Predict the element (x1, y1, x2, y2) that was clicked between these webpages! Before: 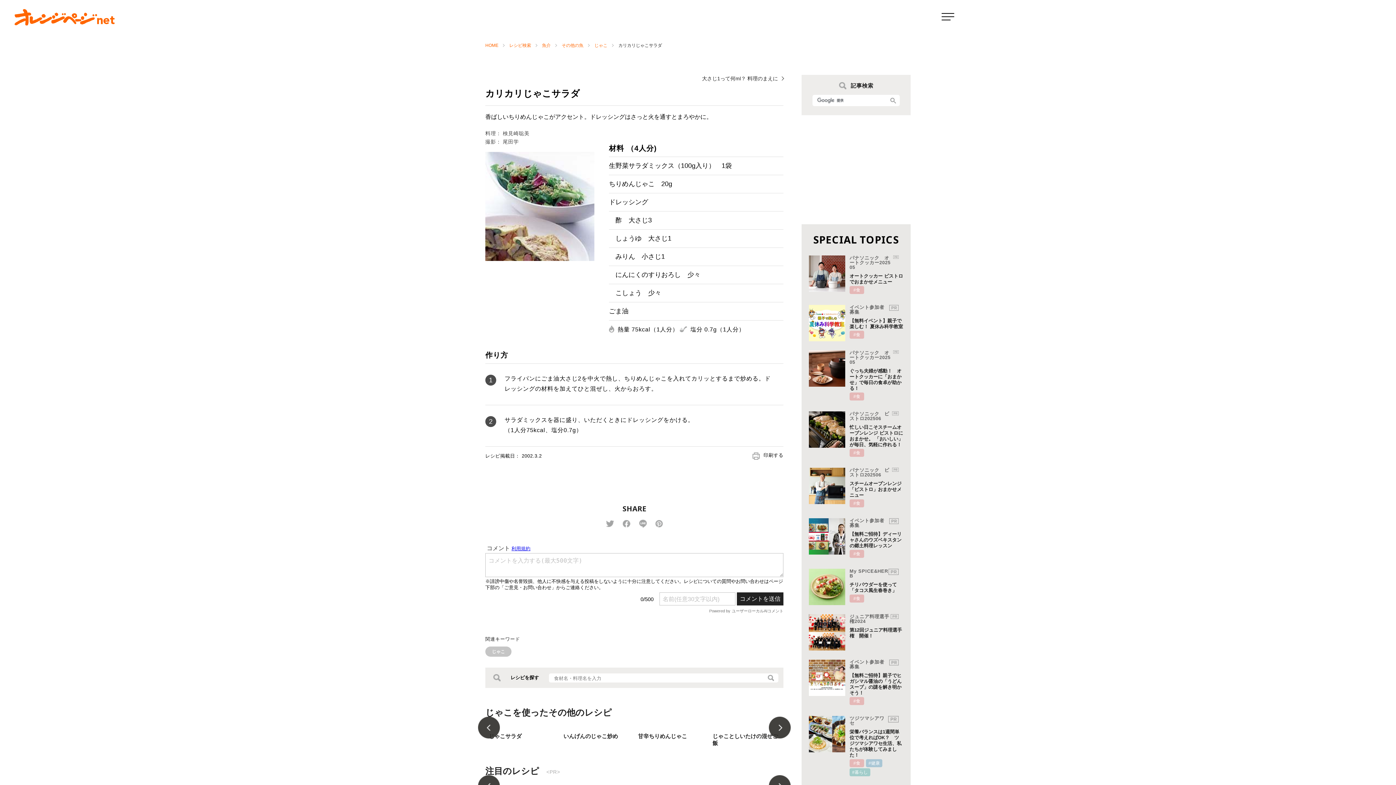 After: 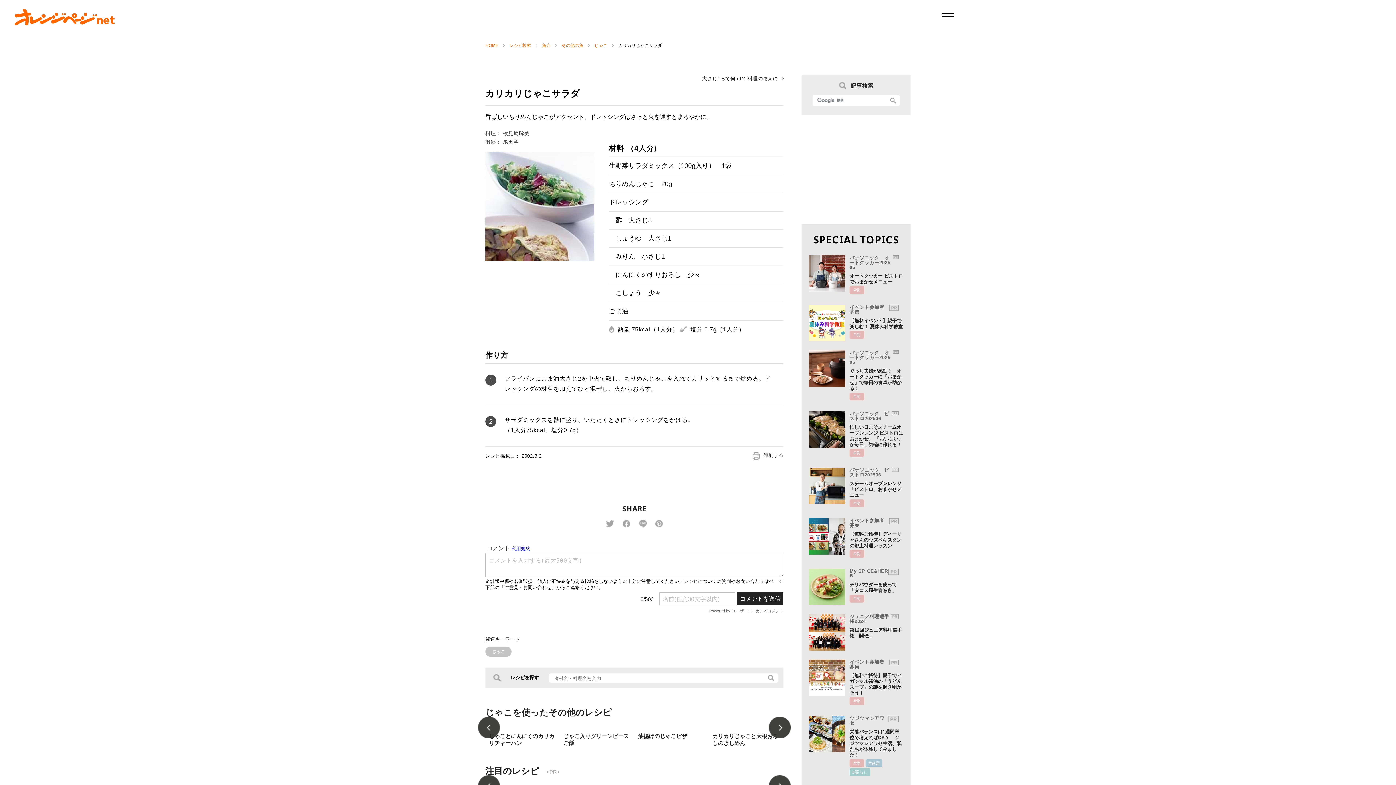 Action: bbox: (752, 452, 783, 460) label: 印刷する